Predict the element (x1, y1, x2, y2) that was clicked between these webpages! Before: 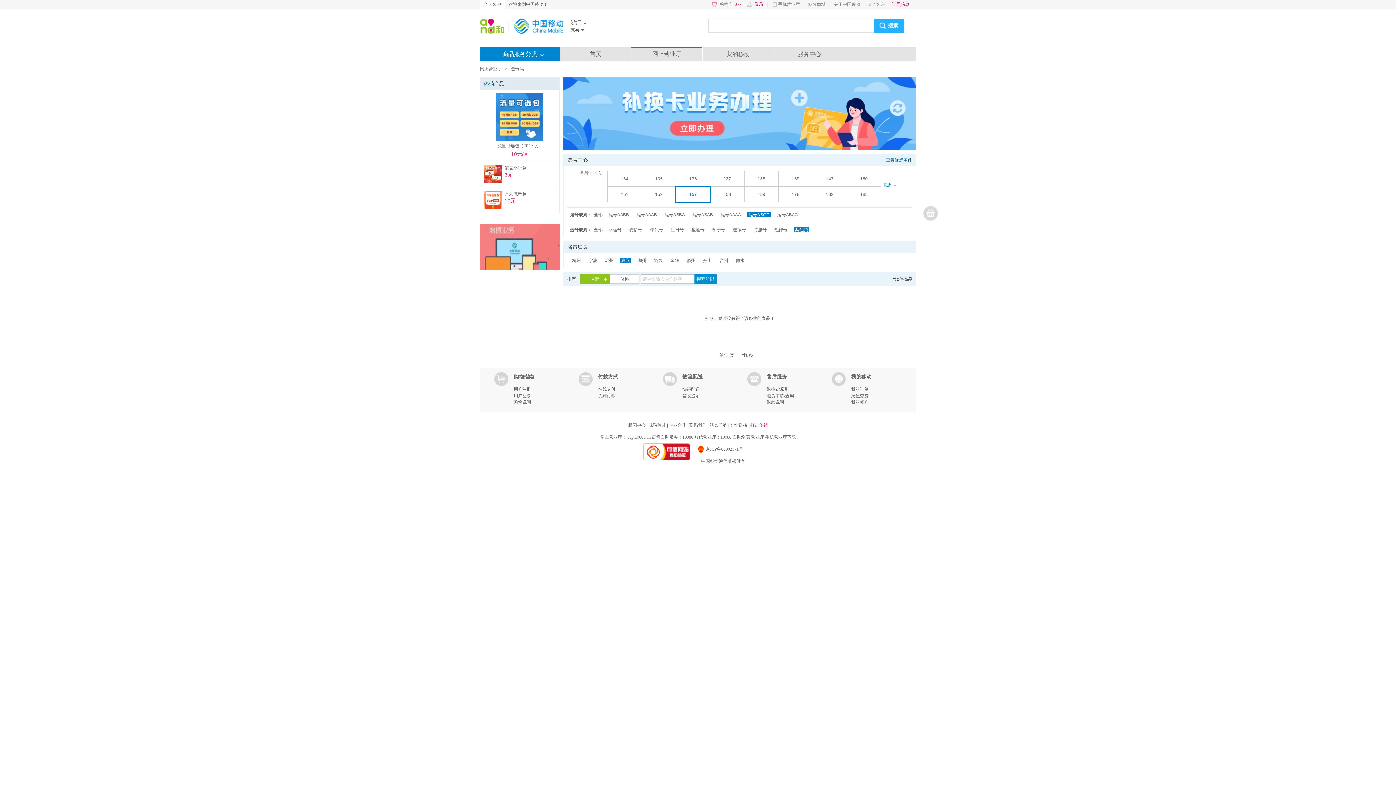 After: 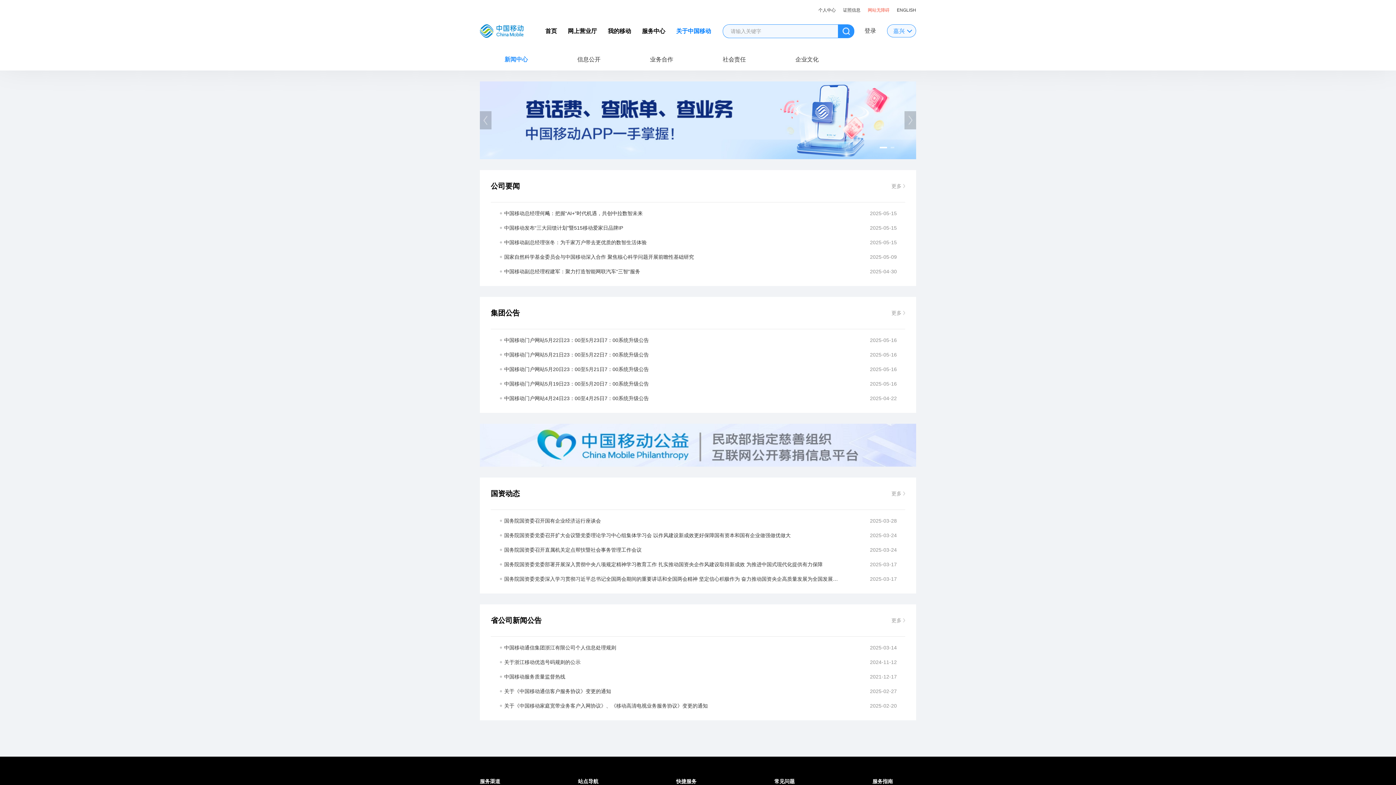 Action: label: 关于中国移动 bbox: (830, 0, 864, 9)